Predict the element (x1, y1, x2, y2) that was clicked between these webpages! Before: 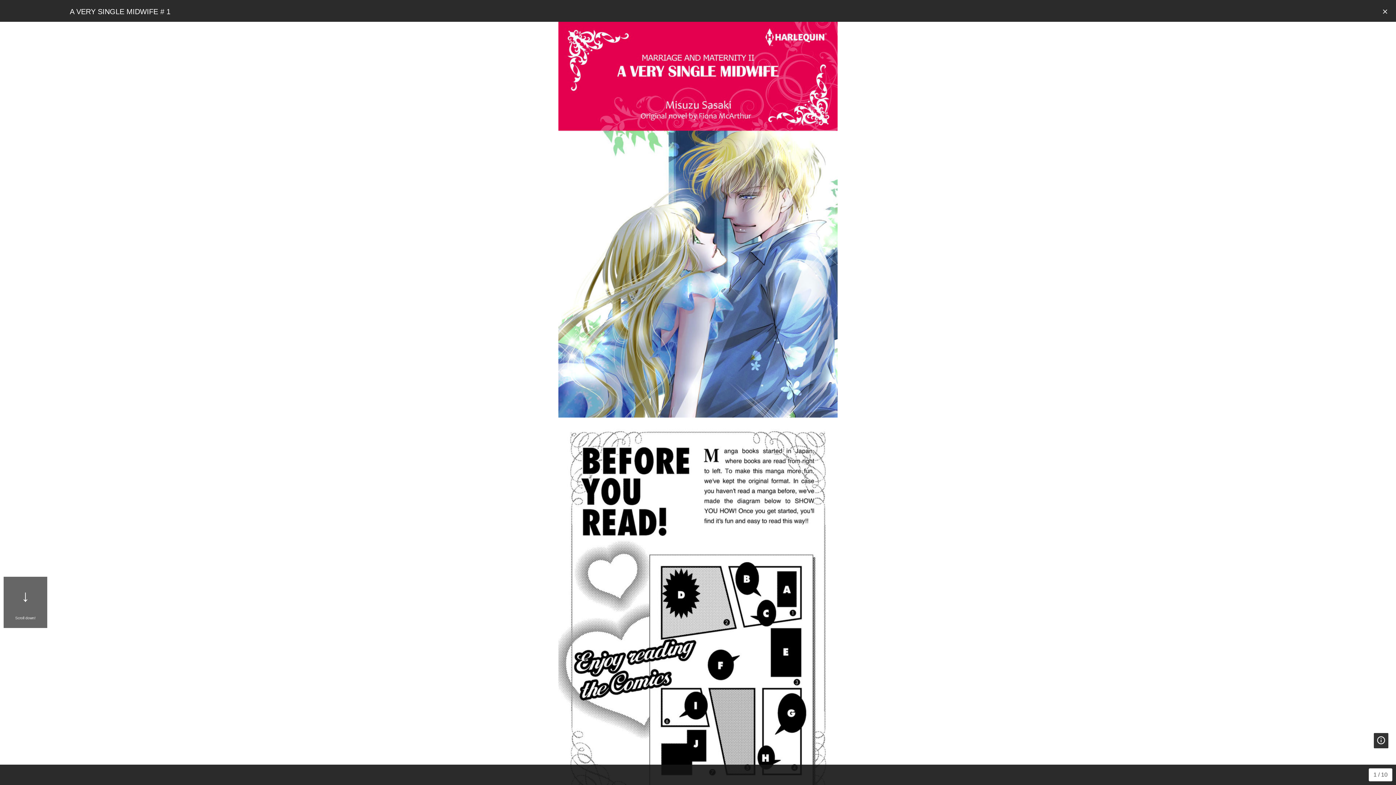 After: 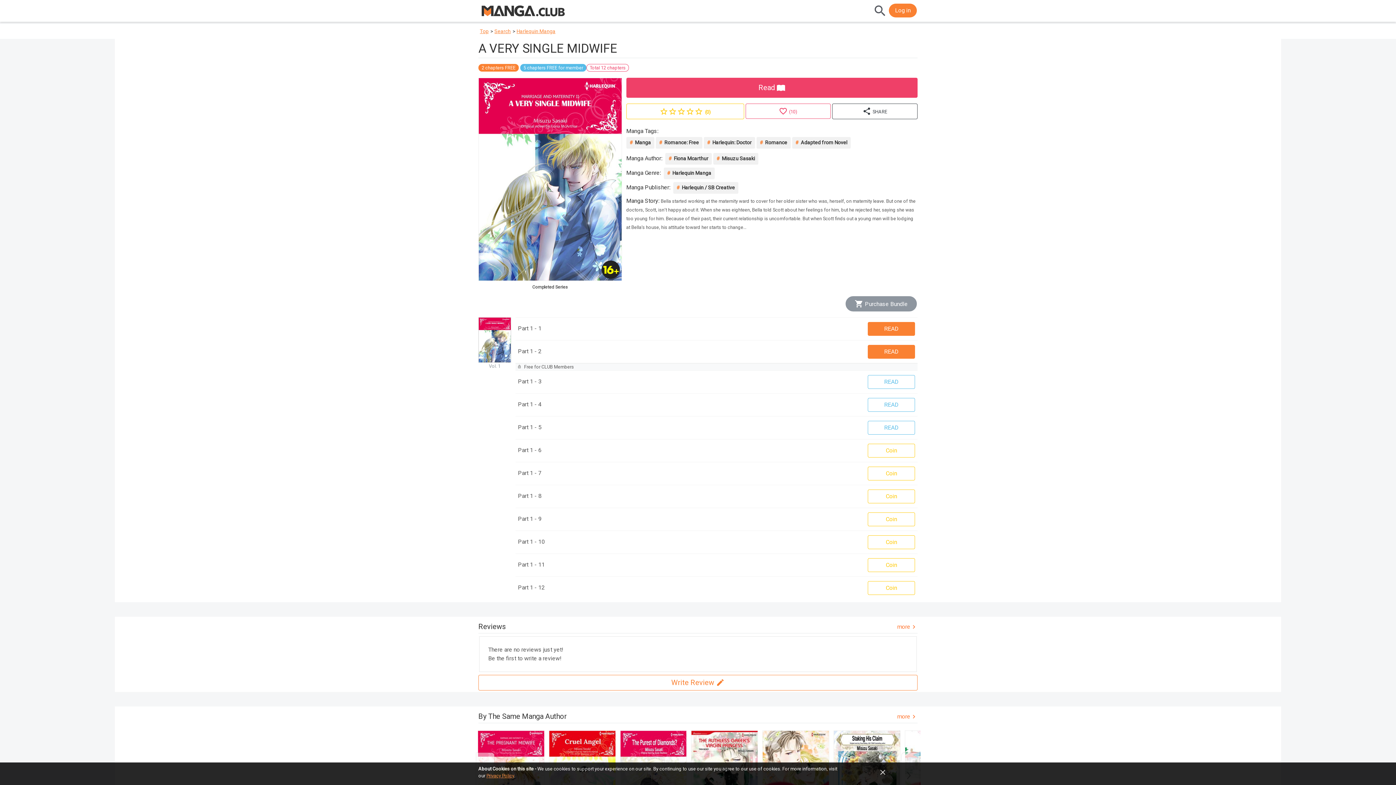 Action: bbox: (1381, 7, 1389, 18) label: close